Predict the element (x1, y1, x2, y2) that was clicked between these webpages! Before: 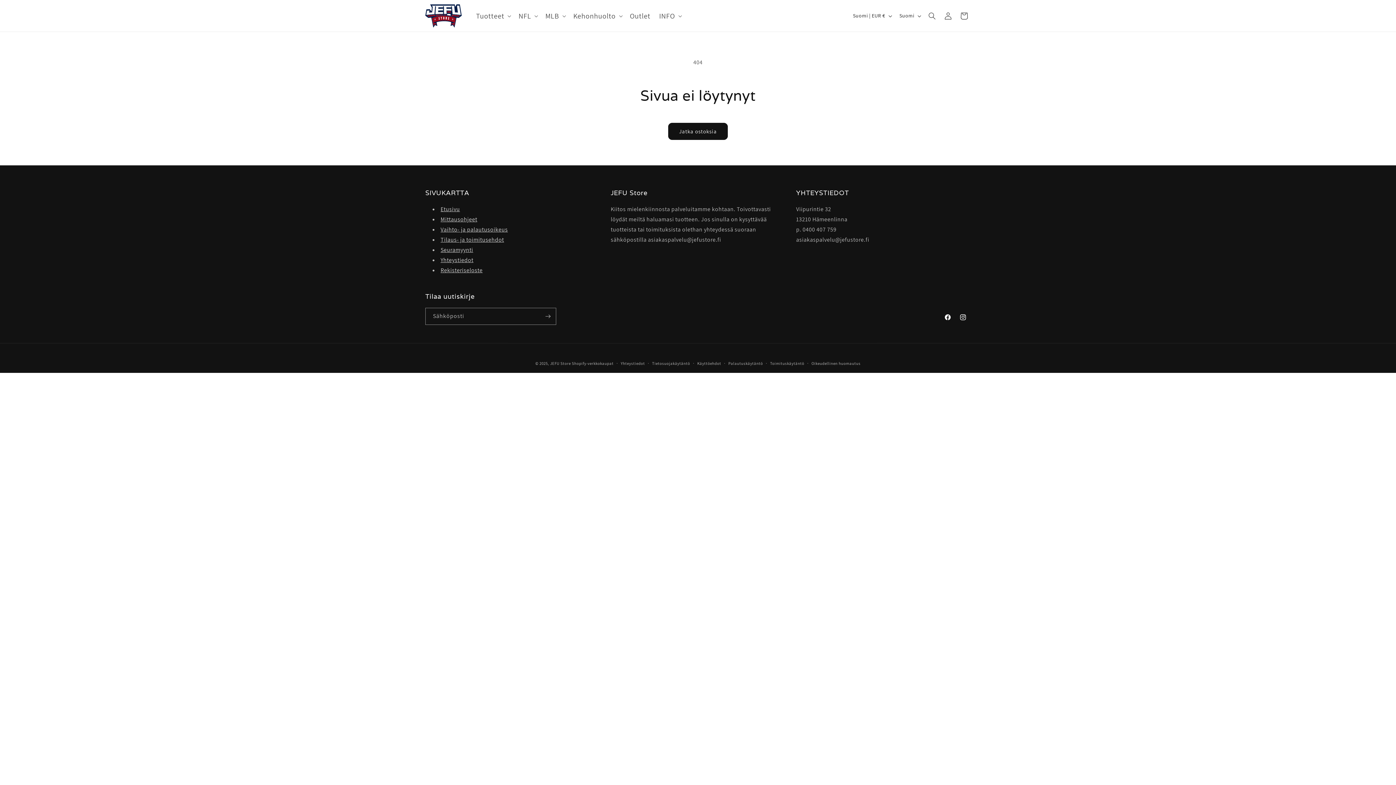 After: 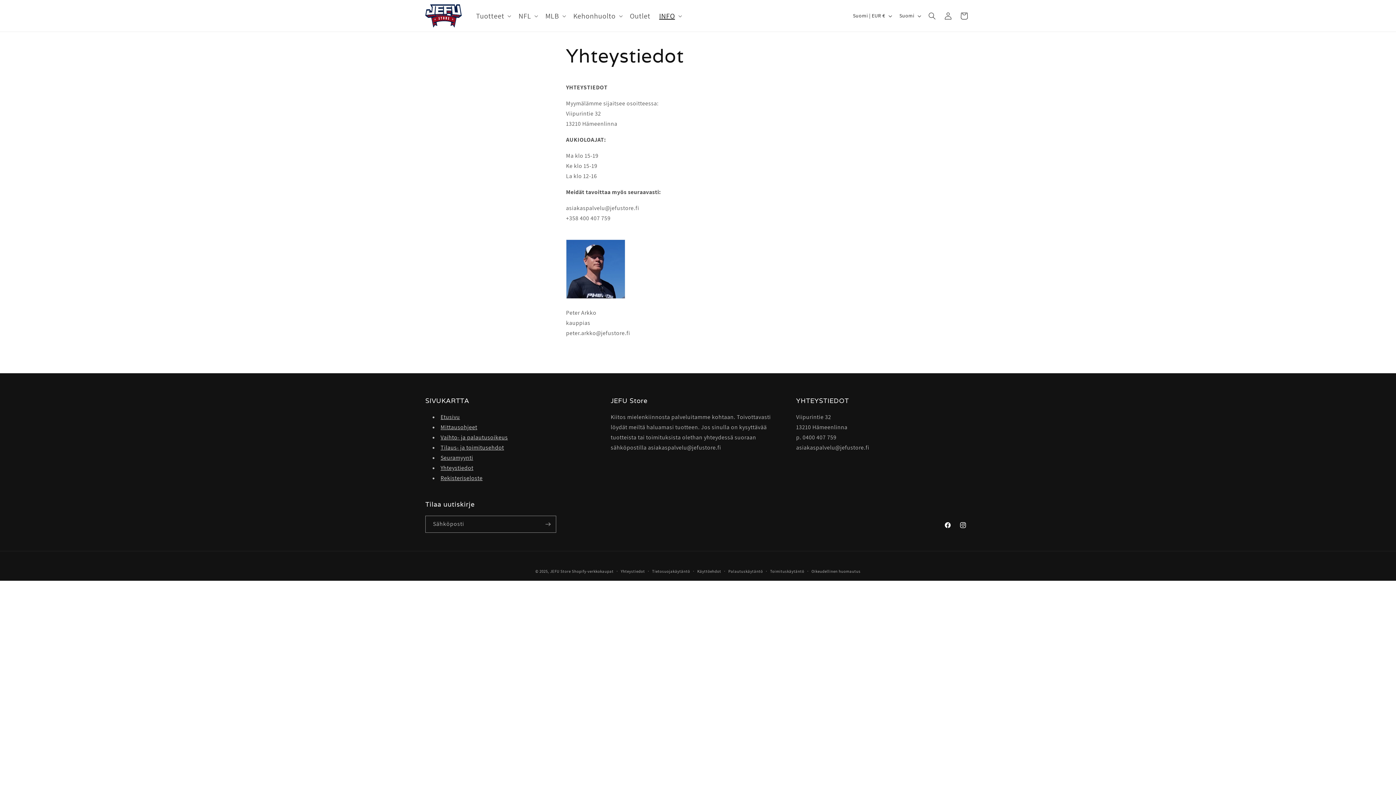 Action: label: Yhteystiedot bbox: (440, 256, 473, 264)